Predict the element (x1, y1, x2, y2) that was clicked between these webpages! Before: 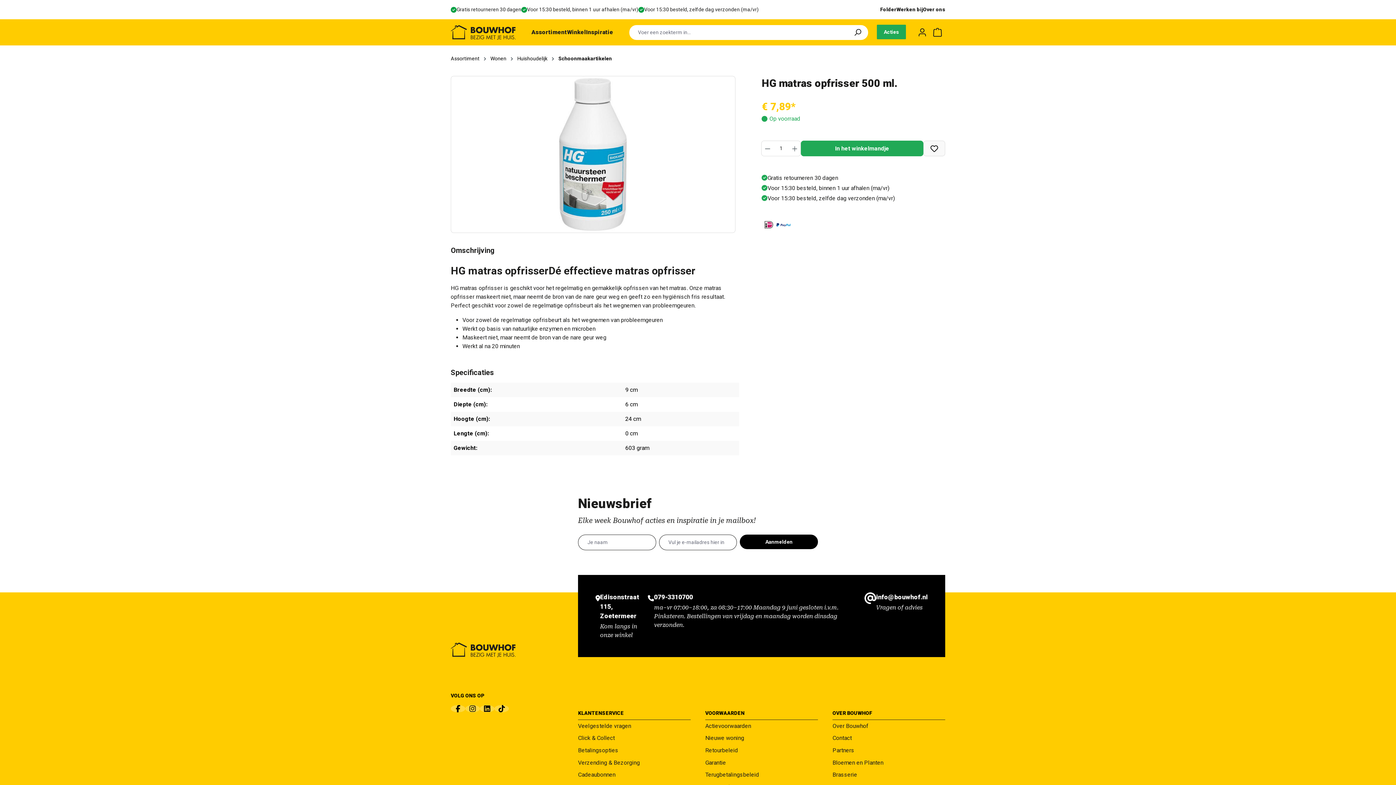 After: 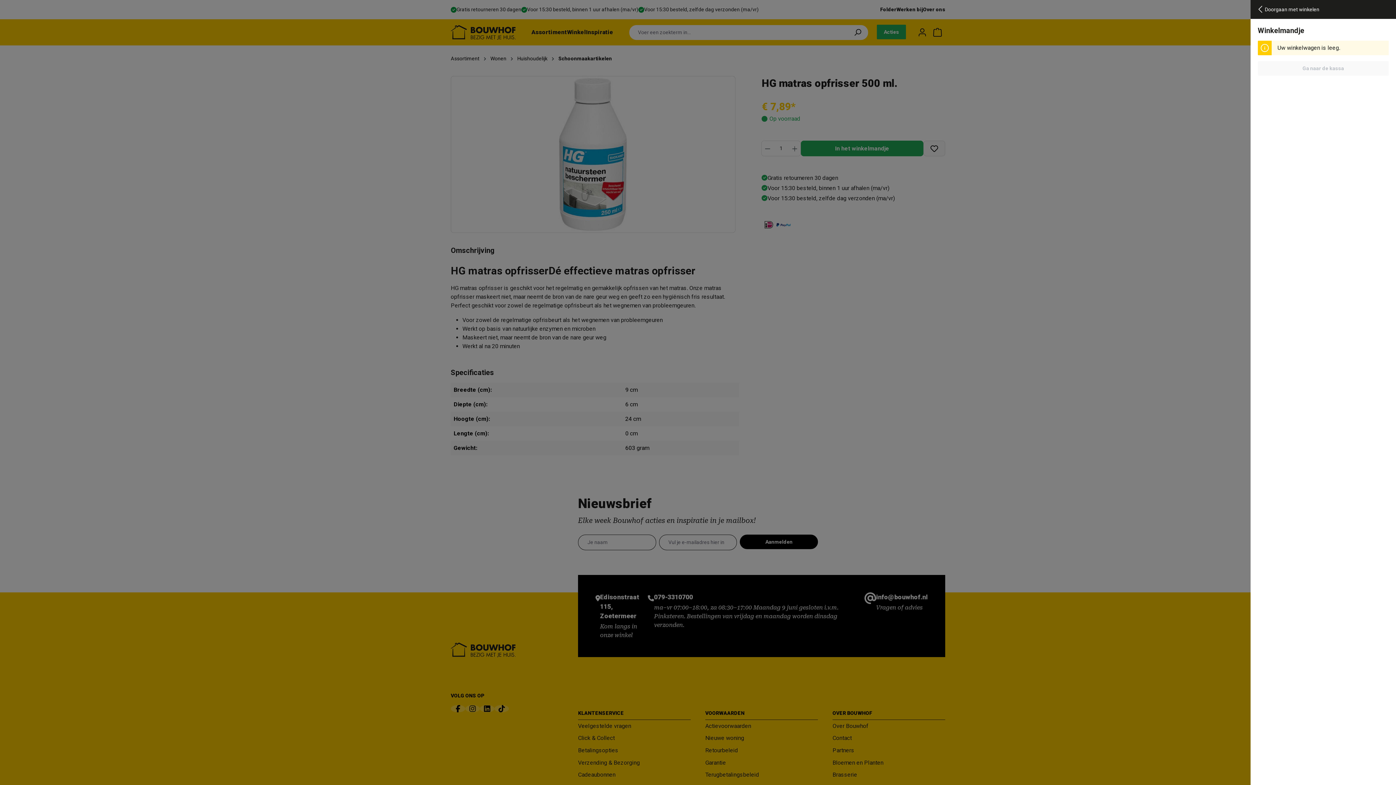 Action: label: Winkelmandje bbox: (930, 24, 945, 40)